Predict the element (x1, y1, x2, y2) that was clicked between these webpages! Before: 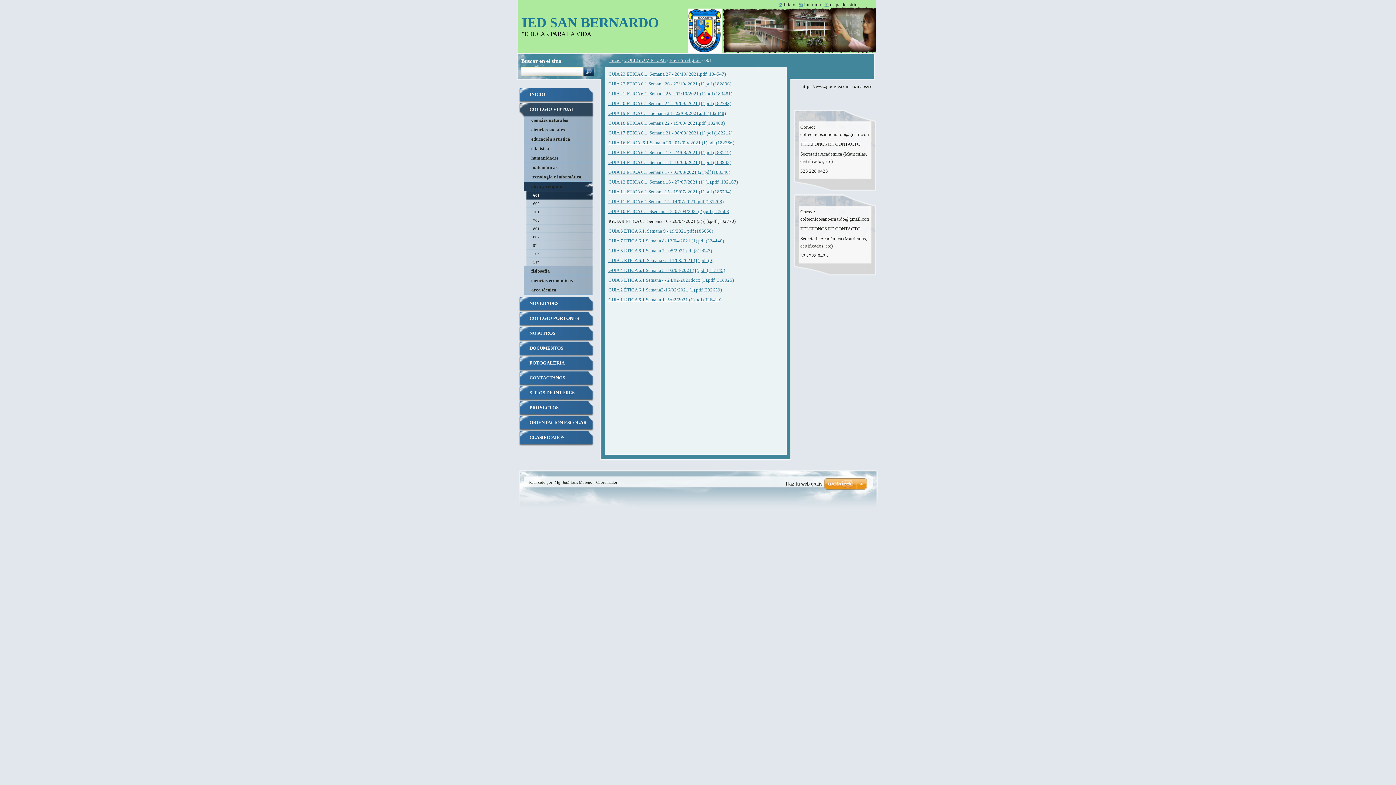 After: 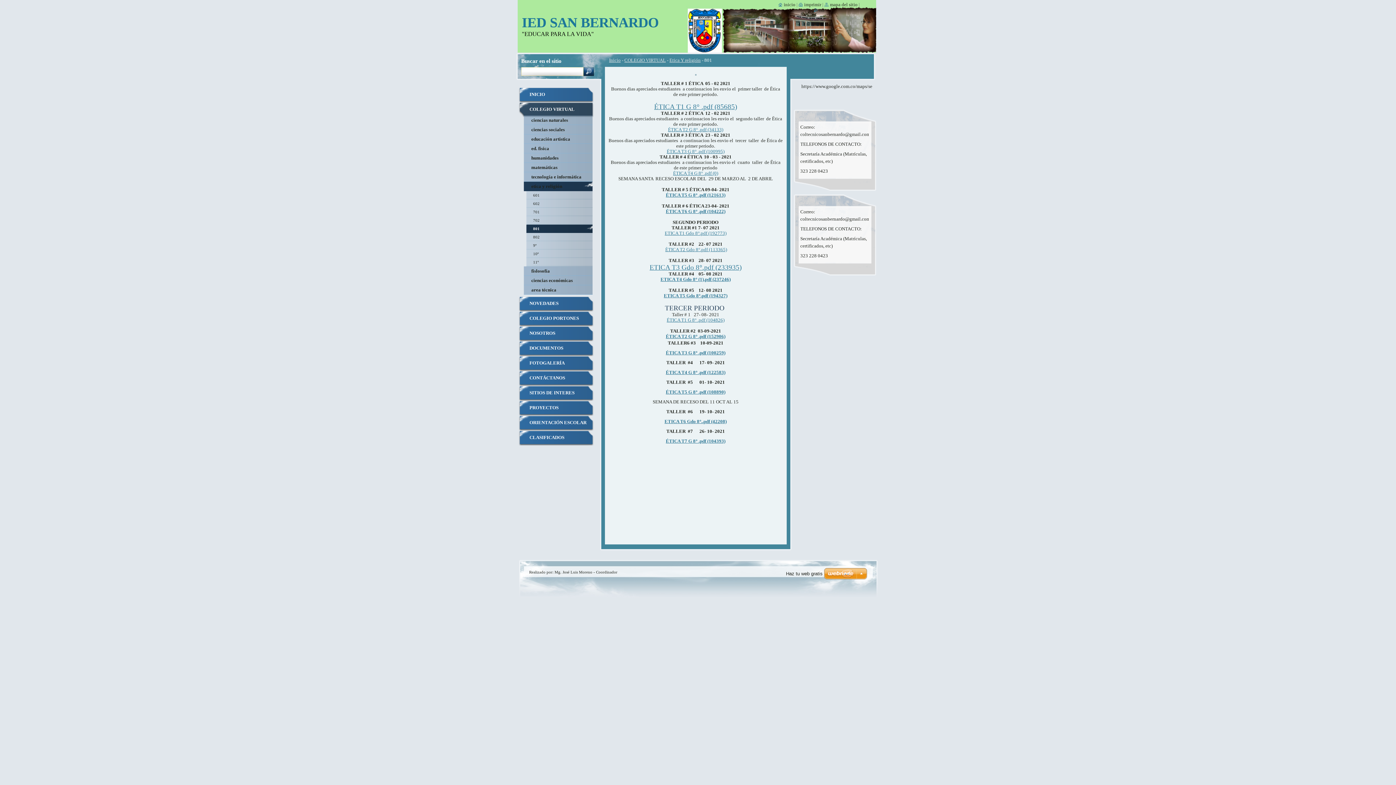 Action: label: 801 bbox: (518, 224, 593, 233)